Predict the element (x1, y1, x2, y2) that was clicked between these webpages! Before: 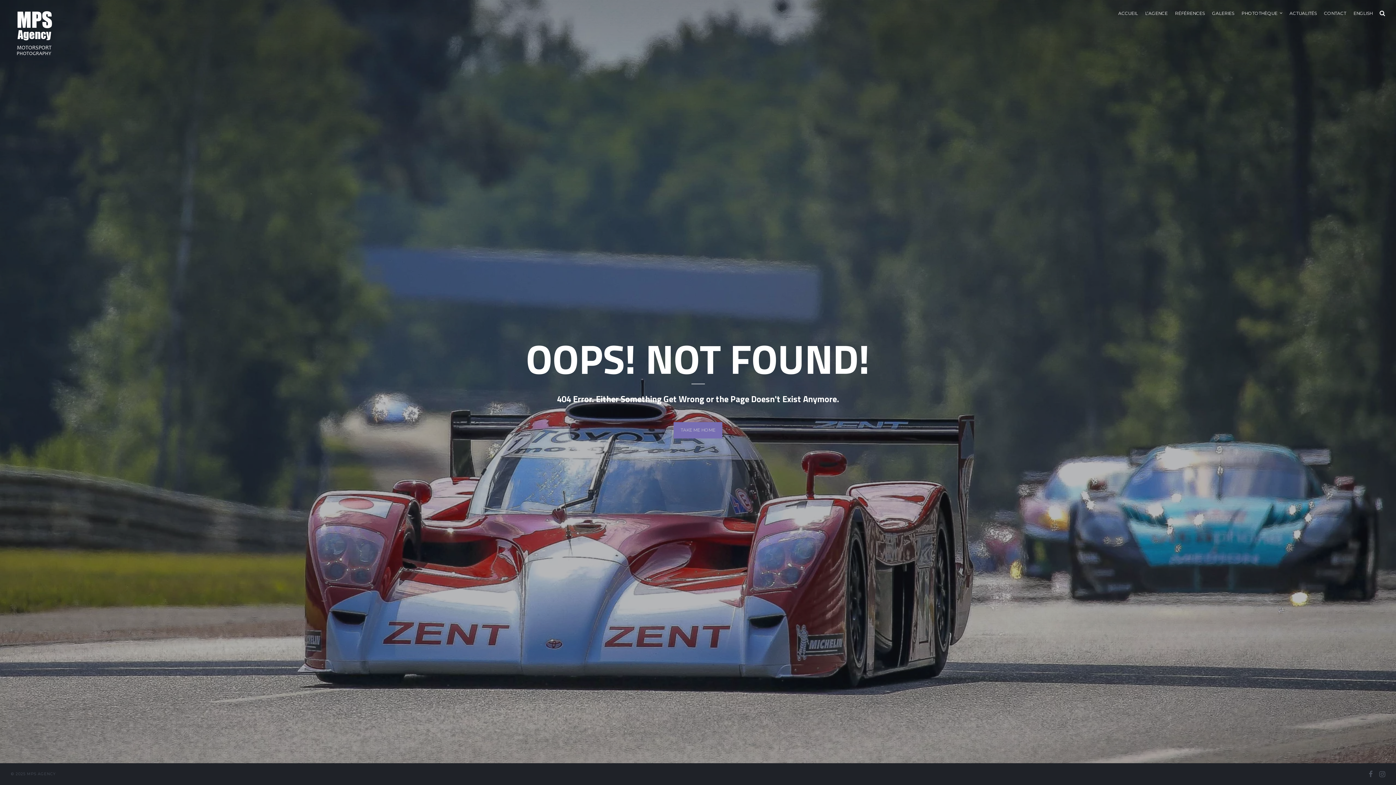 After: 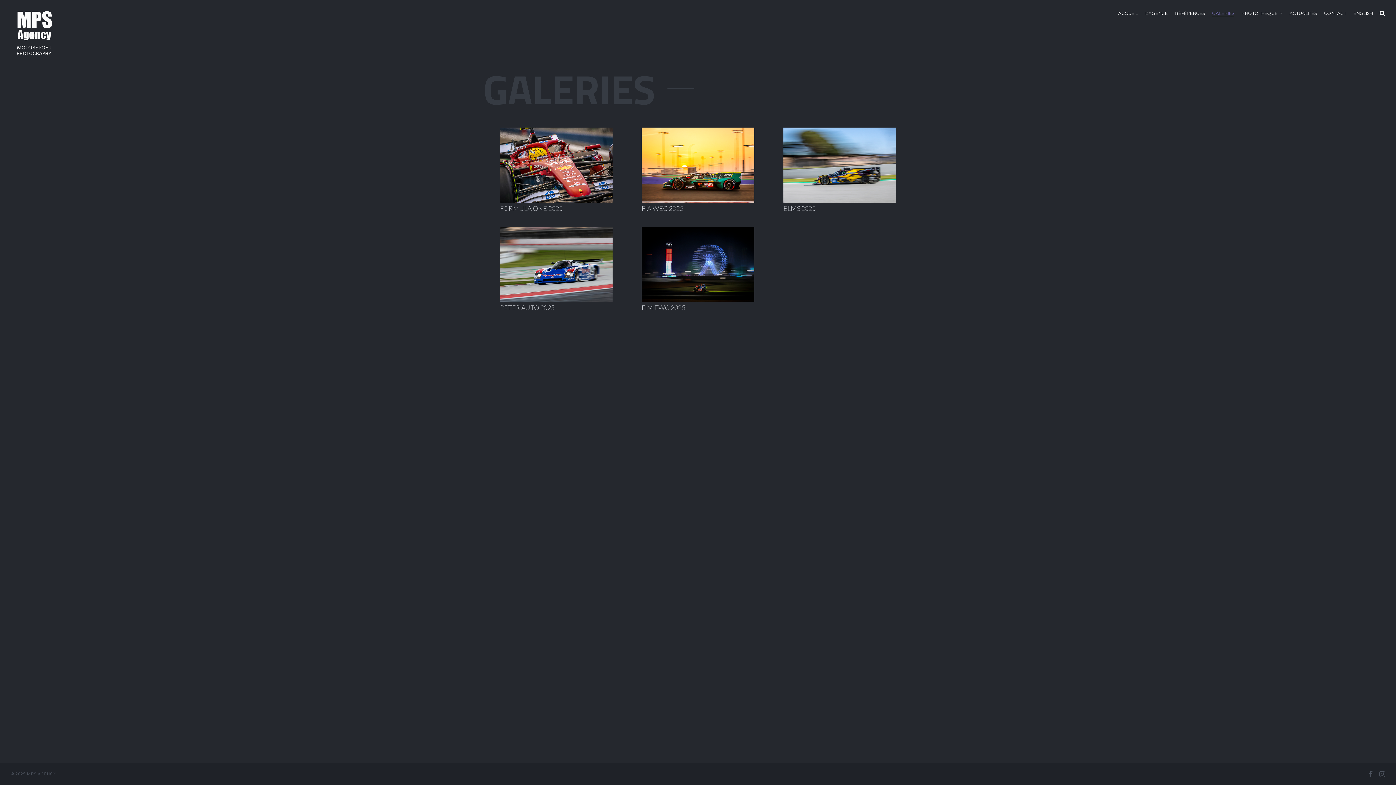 Action: label: GALERIES bbox: (1212, 8, 1234, 17)